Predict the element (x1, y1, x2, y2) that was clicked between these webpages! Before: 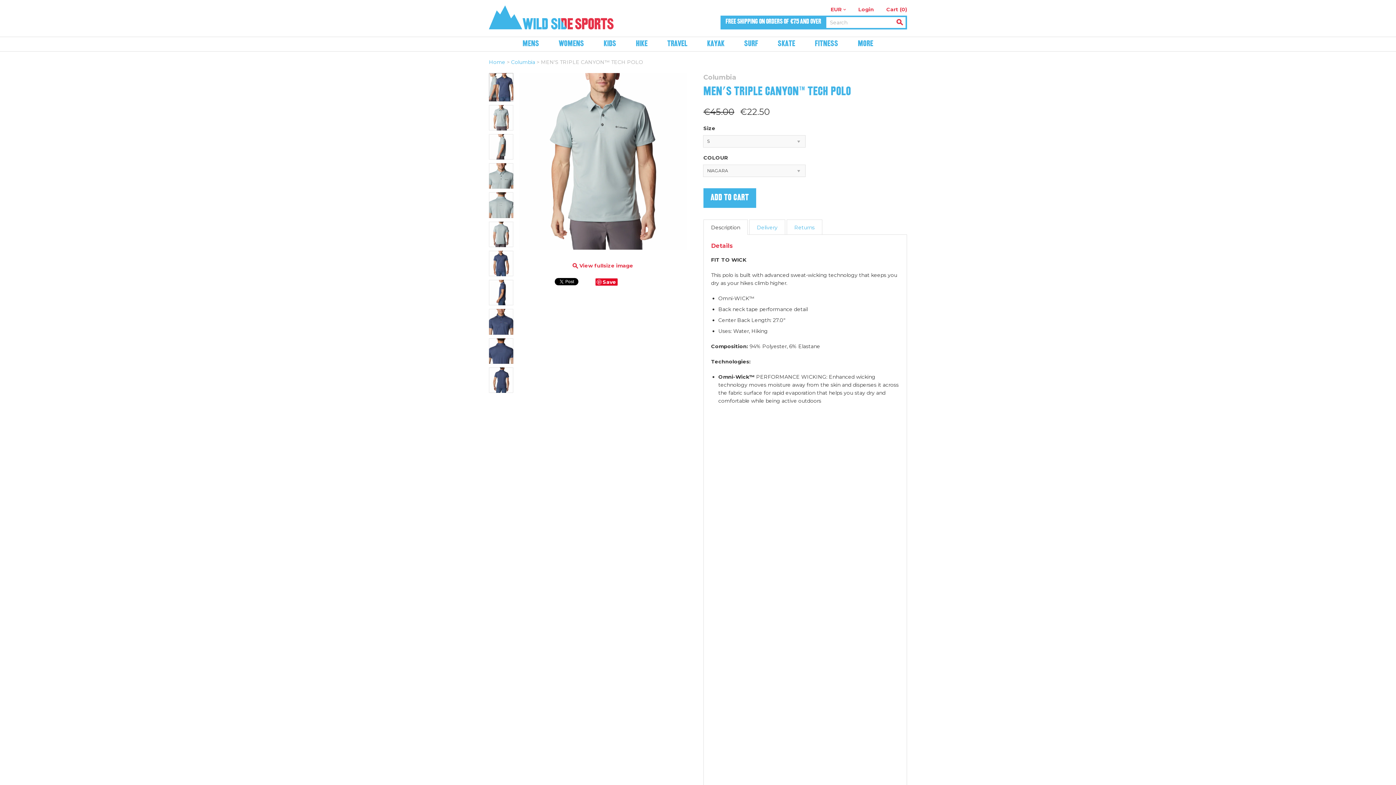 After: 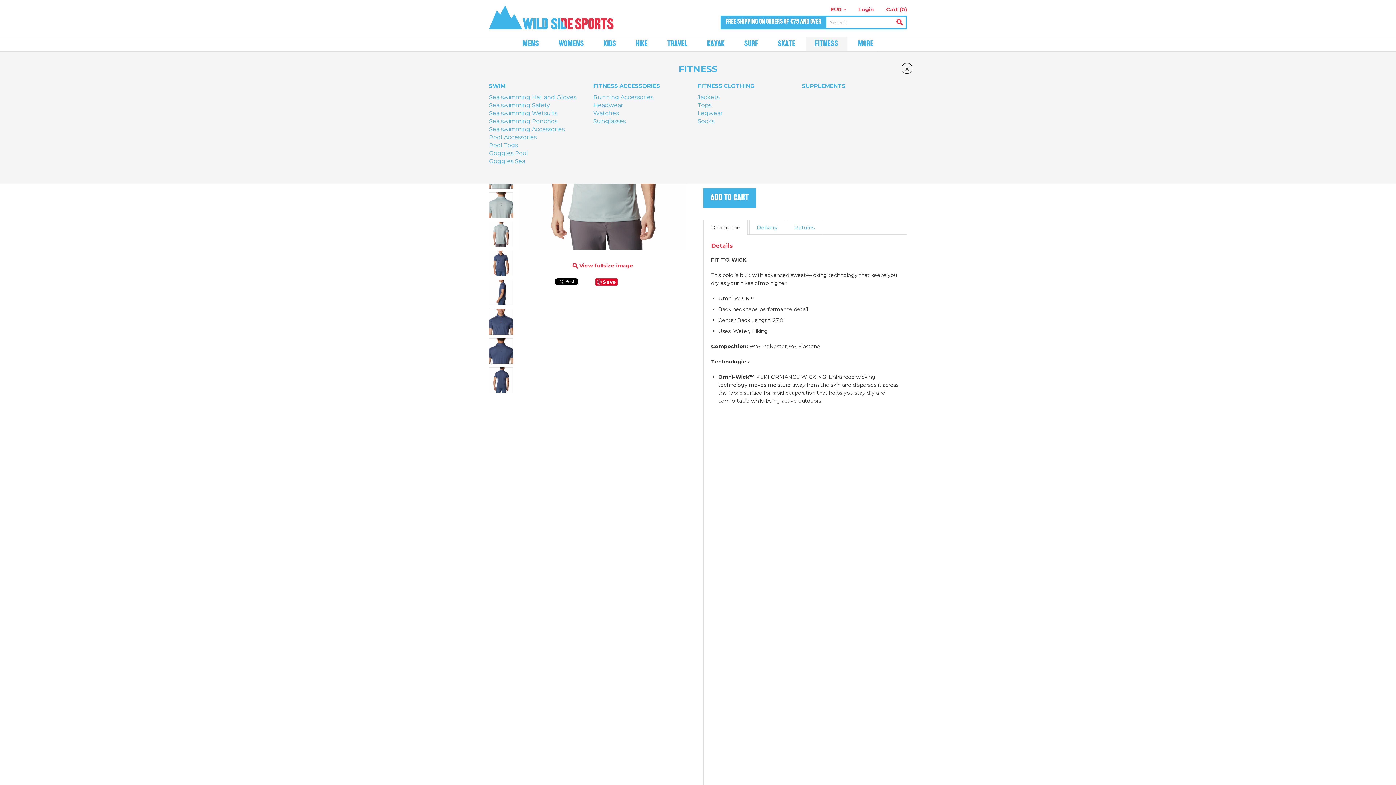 Action: bbox: (806, 37, 847, 51) label: Fitness